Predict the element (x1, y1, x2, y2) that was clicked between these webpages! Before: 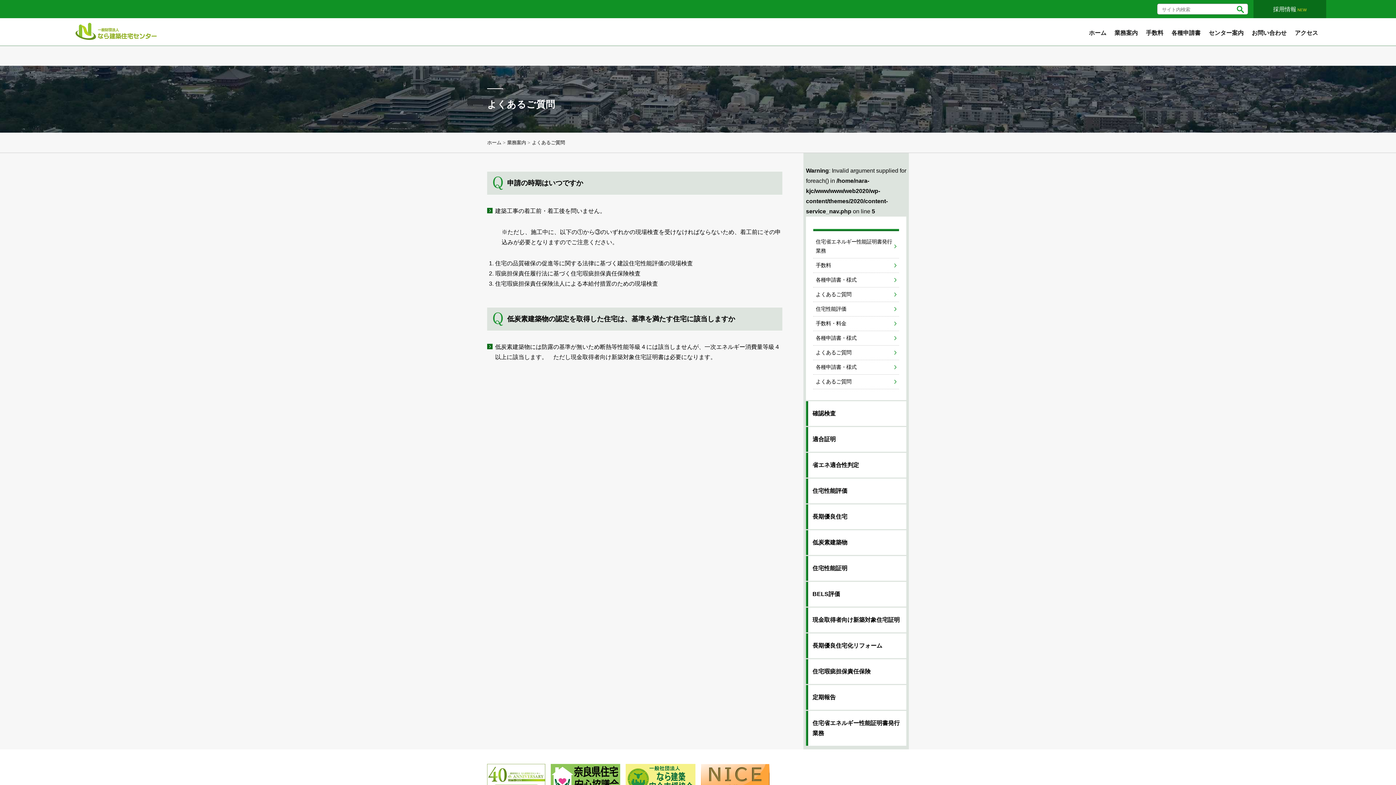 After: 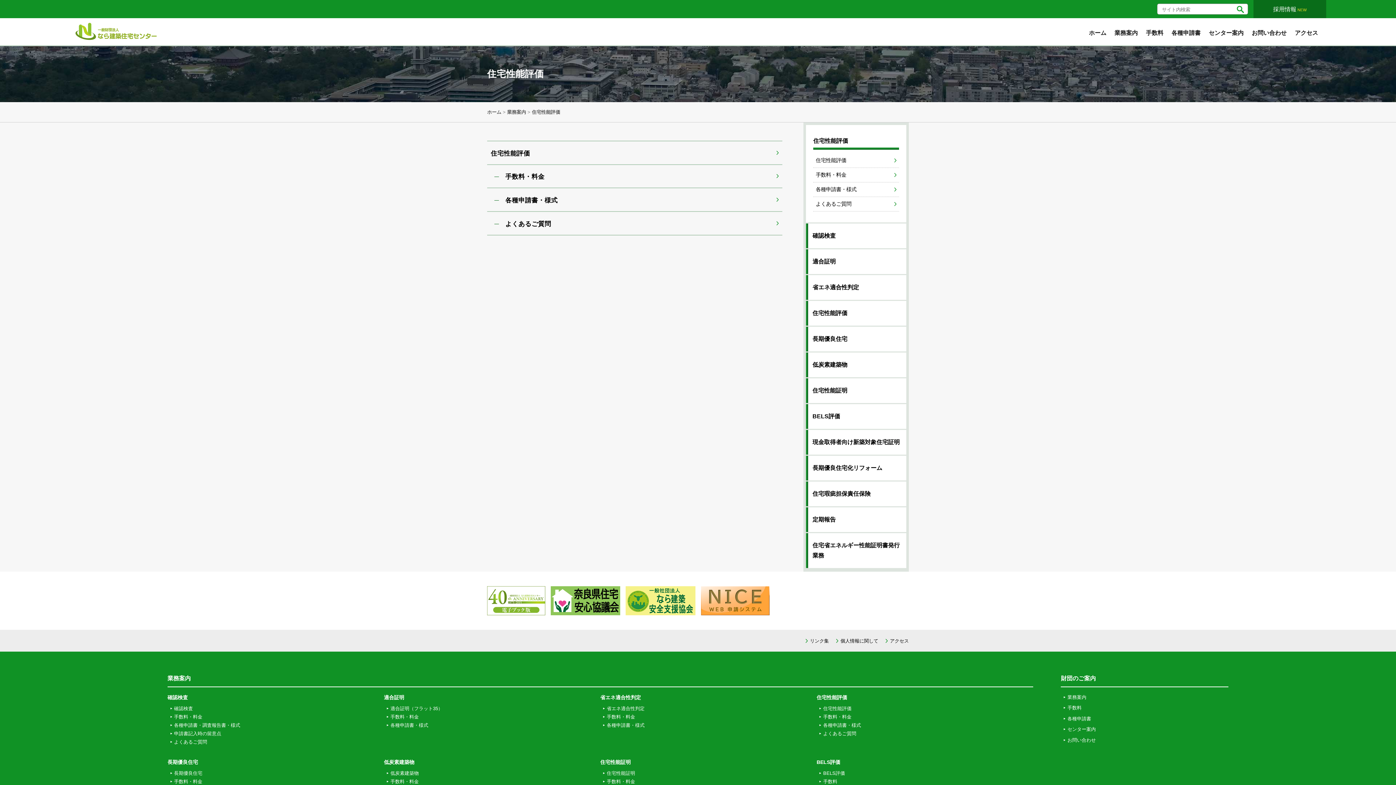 Action: label: 住宅性能評価 bbox: (806, 478, 906, 503)